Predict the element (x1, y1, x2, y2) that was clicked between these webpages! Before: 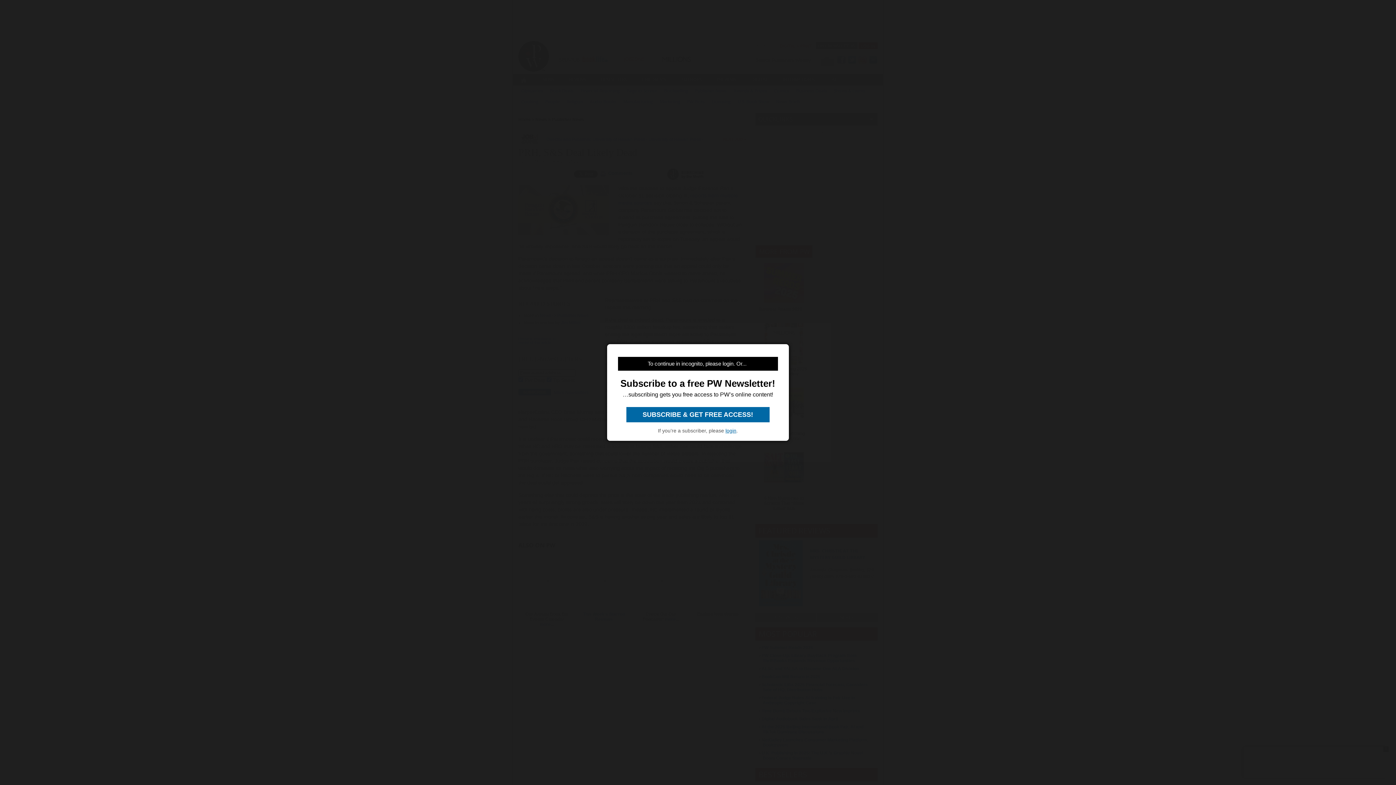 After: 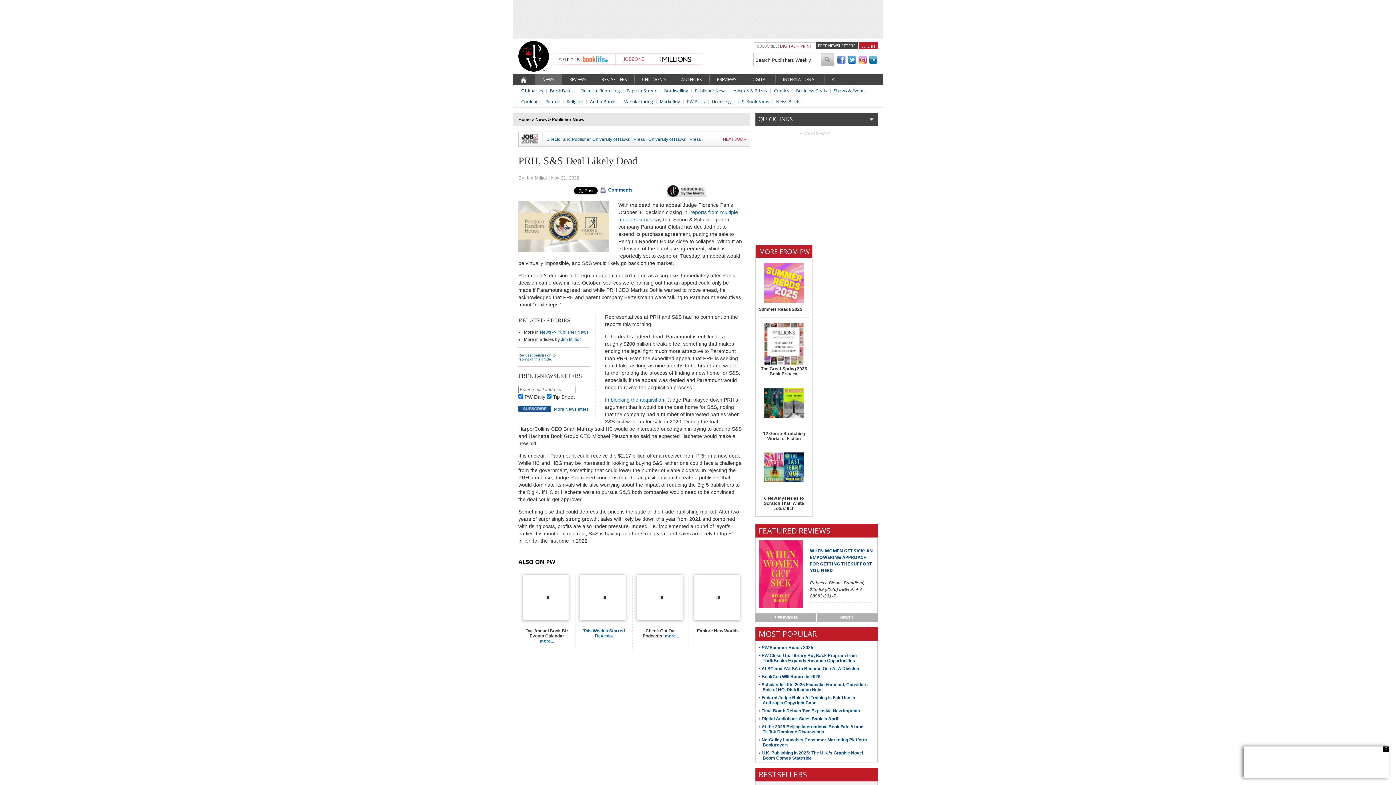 Action: label:  SUBSCRIBE & GET FREE ACCESS!  bbox: (626, 407, 769, 422)